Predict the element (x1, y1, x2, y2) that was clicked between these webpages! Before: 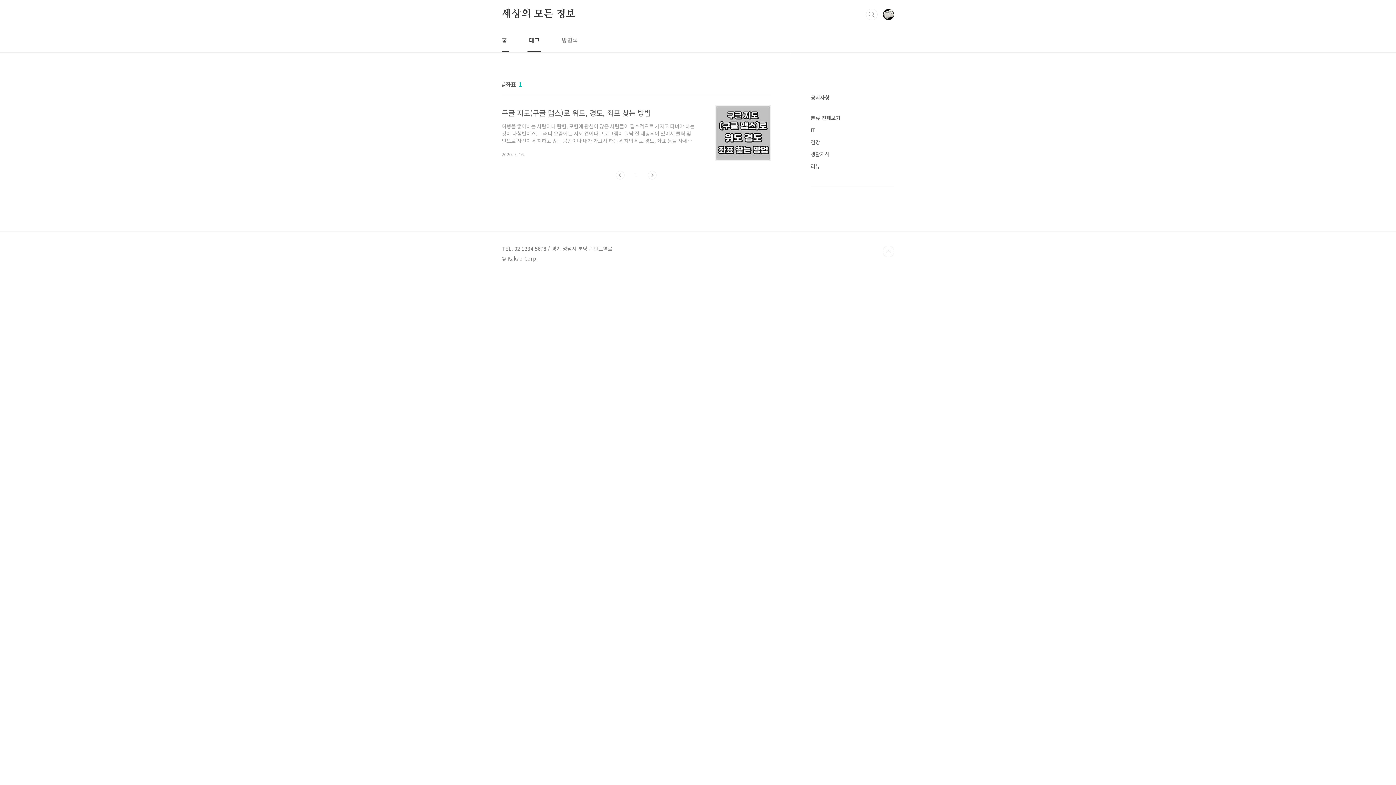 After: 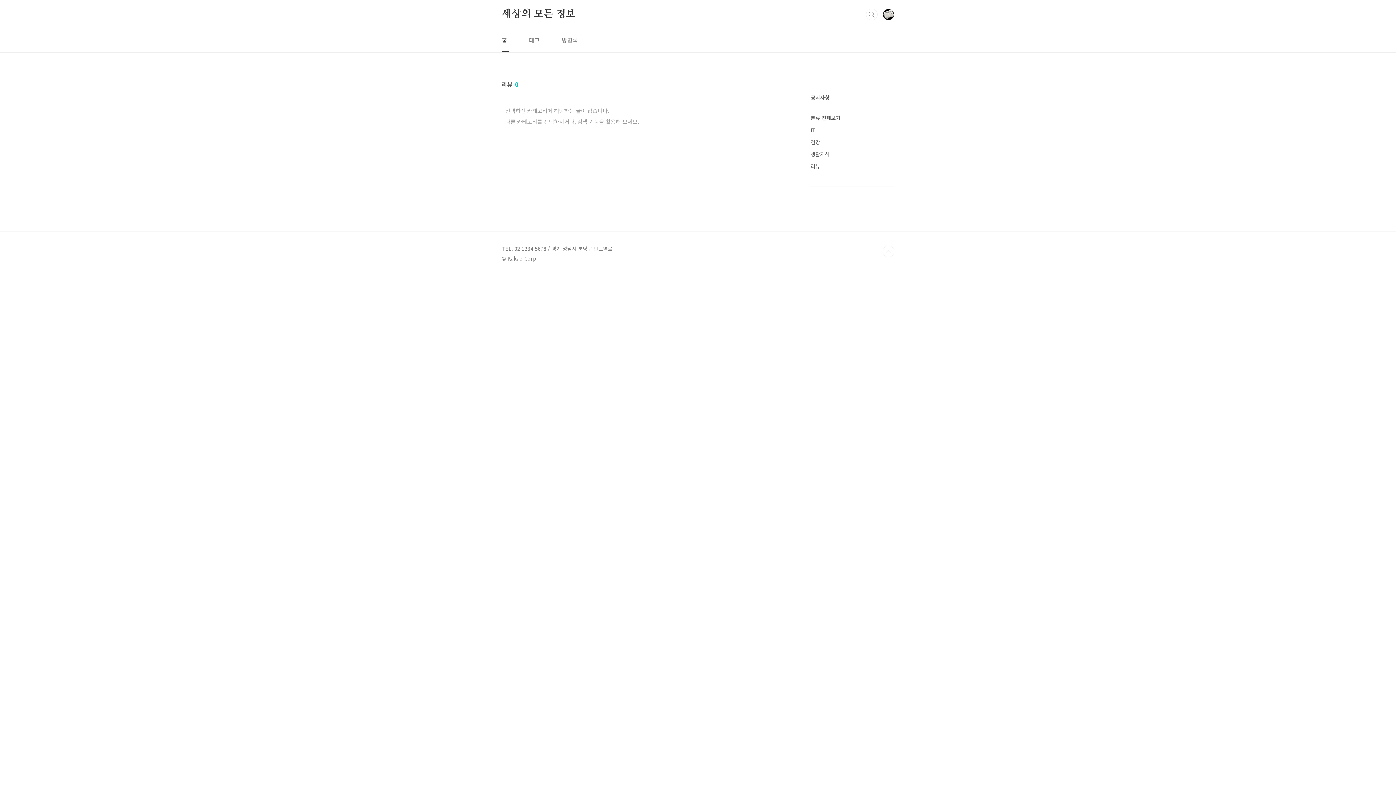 Action: bbox: (810, 162, 820, 169) label: 리뷰